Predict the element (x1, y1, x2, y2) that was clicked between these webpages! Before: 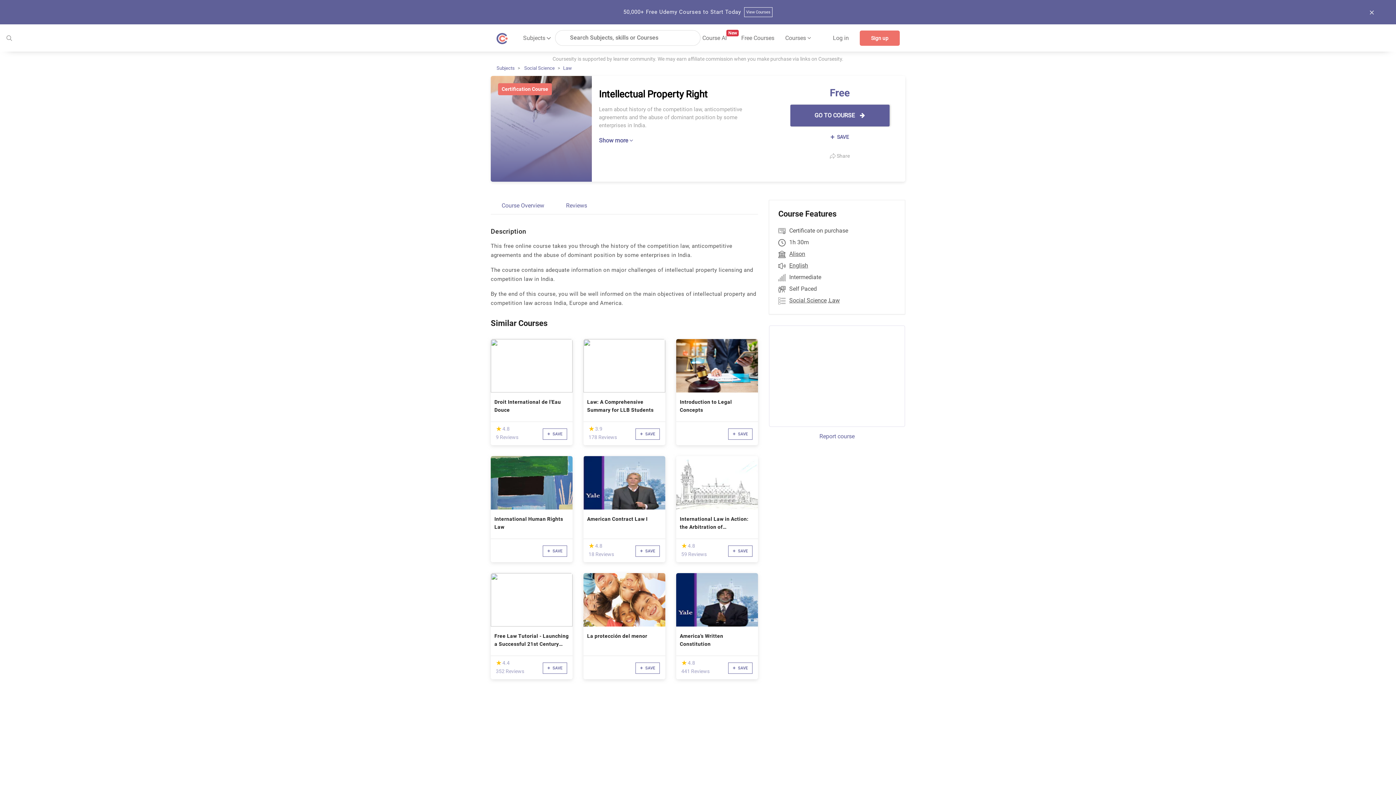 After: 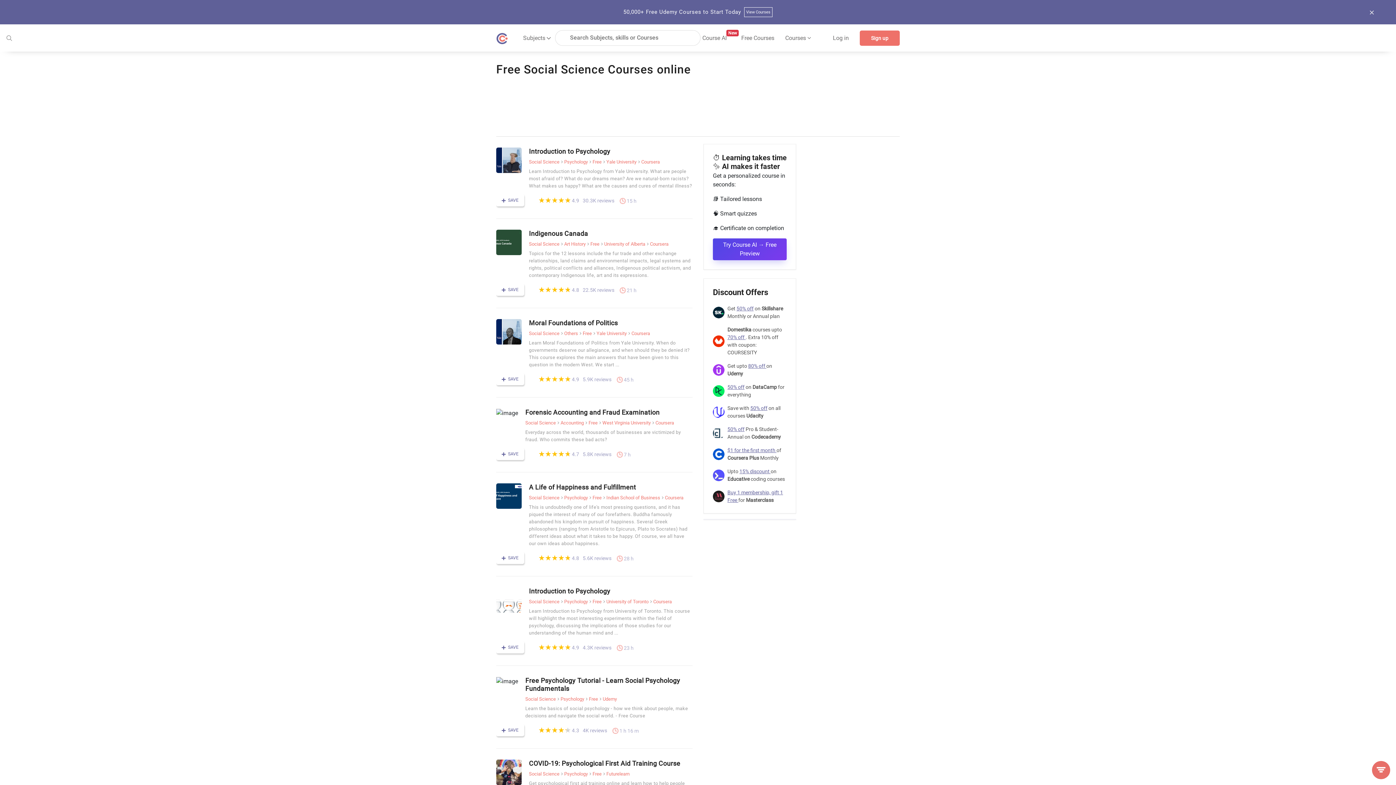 Action: bbox: (789, 296, 826, 305) label: Social Science